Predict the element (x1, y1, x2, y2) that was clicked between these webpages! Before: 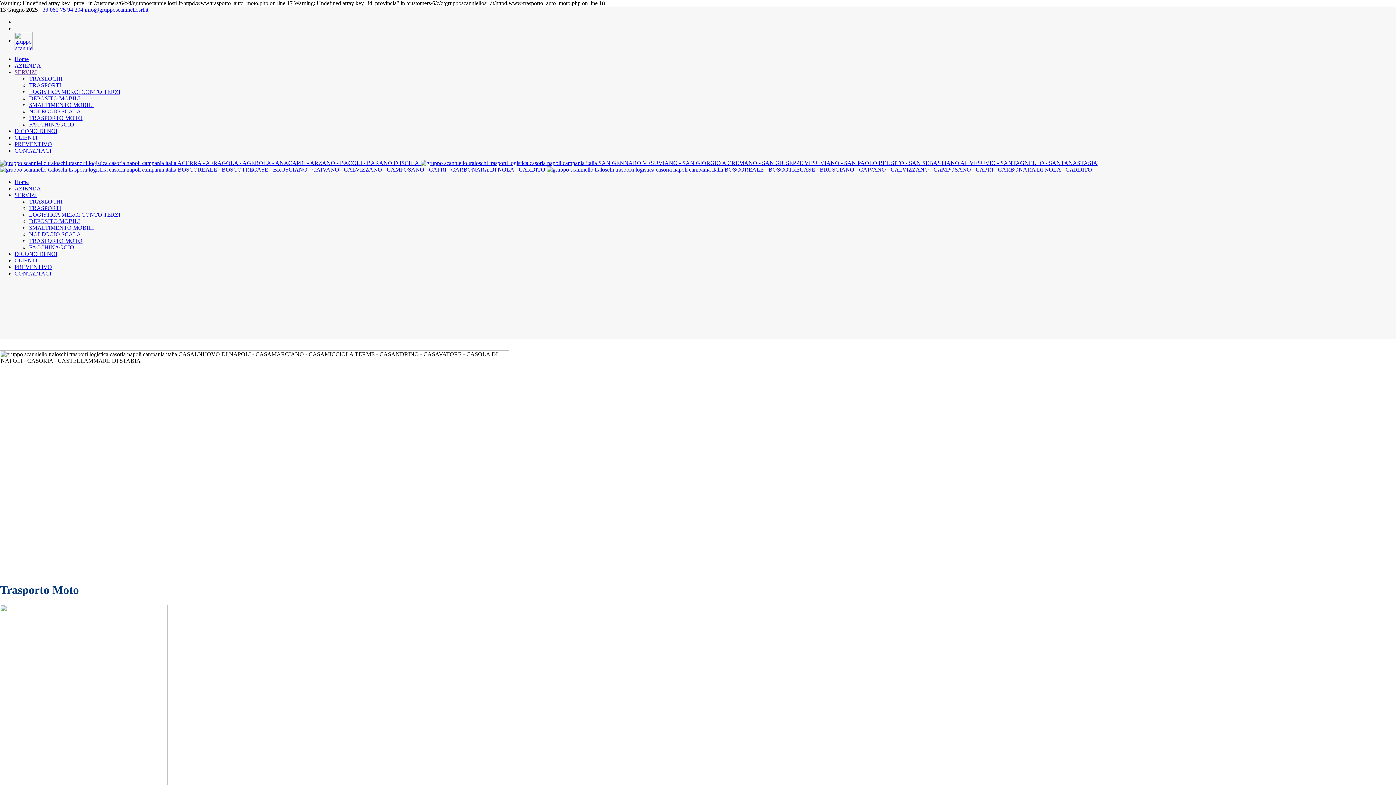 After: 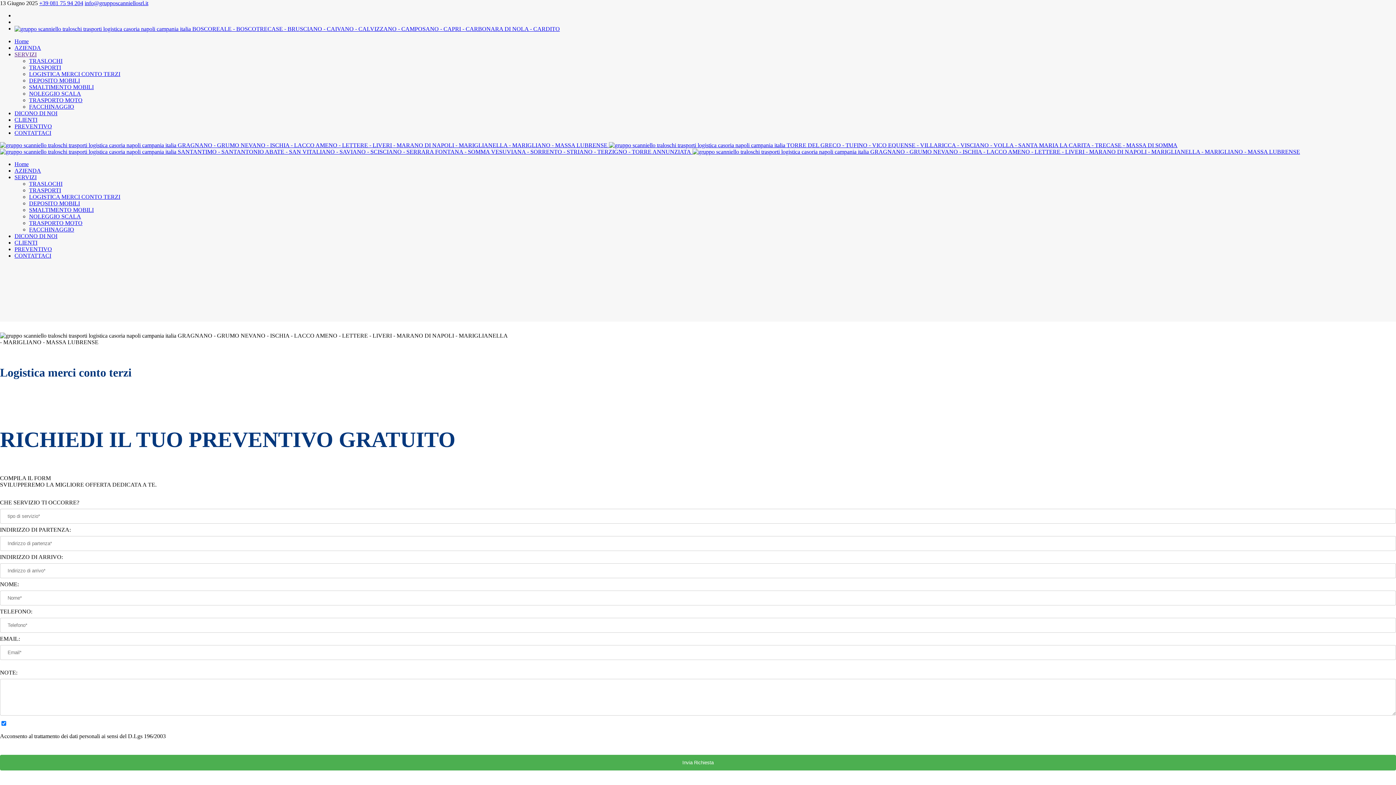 Action: bbox: (29, 88, 120, 94) label: LOGISTICA MERCI CONTO TERZI